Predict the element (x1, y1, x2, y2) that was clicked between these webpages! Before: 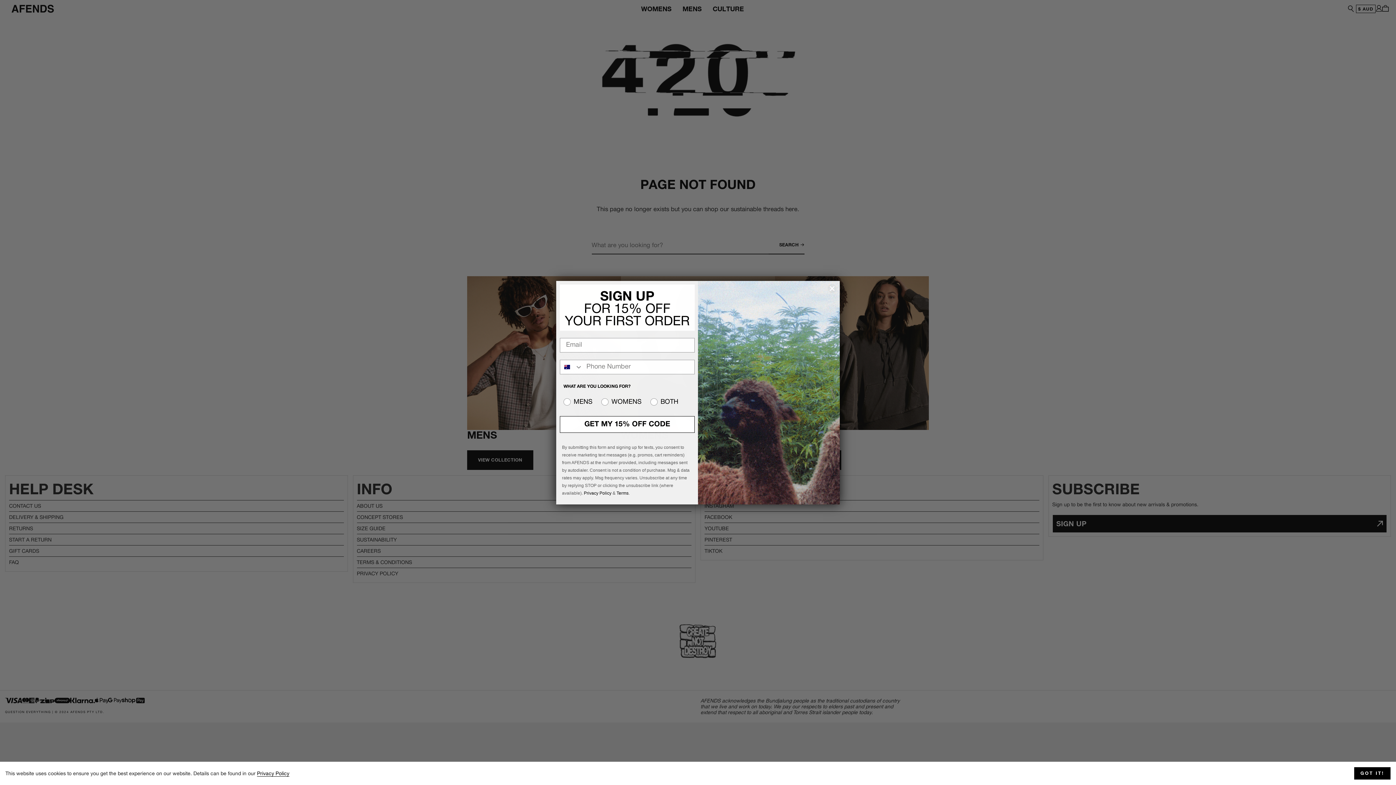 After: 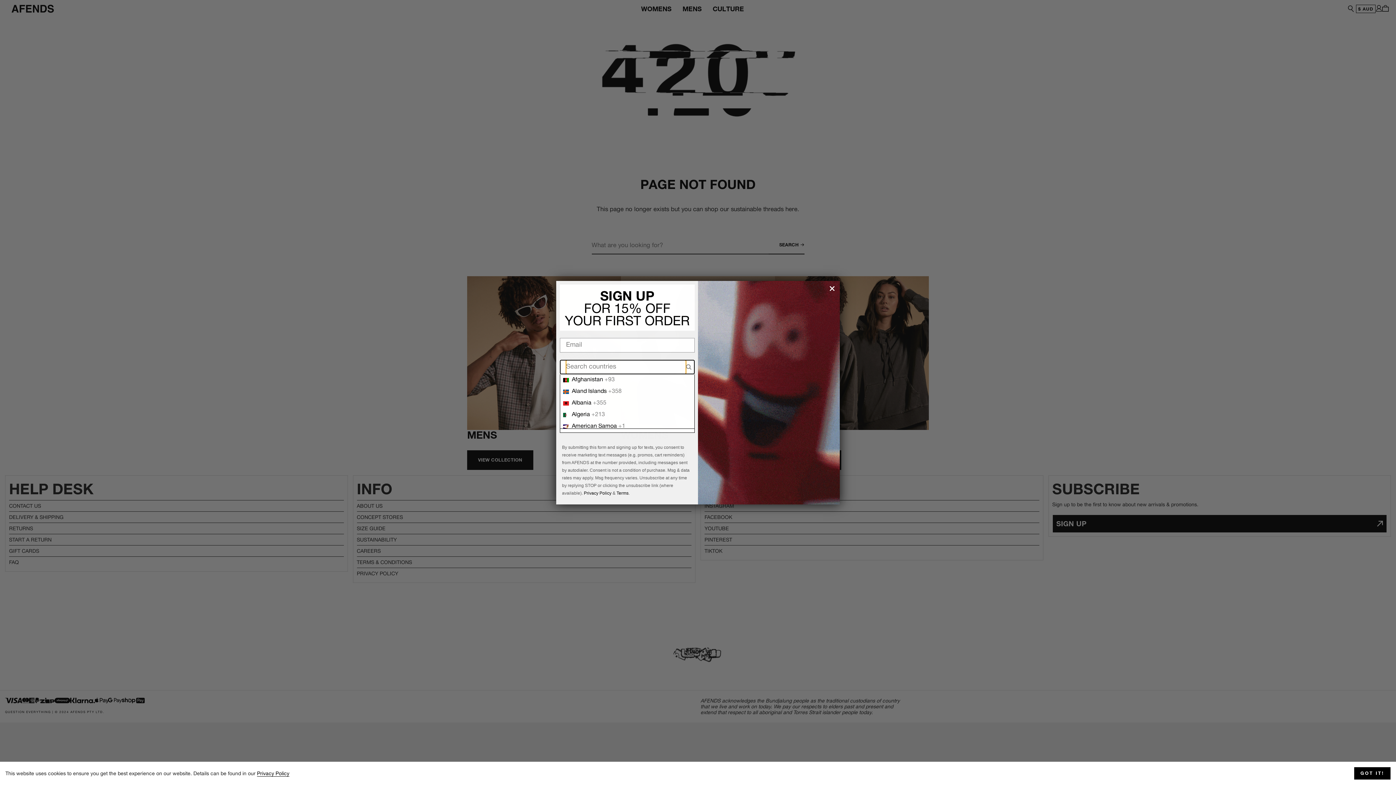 Action: label: Search Countries bbox: (560, 368, 582, 382)